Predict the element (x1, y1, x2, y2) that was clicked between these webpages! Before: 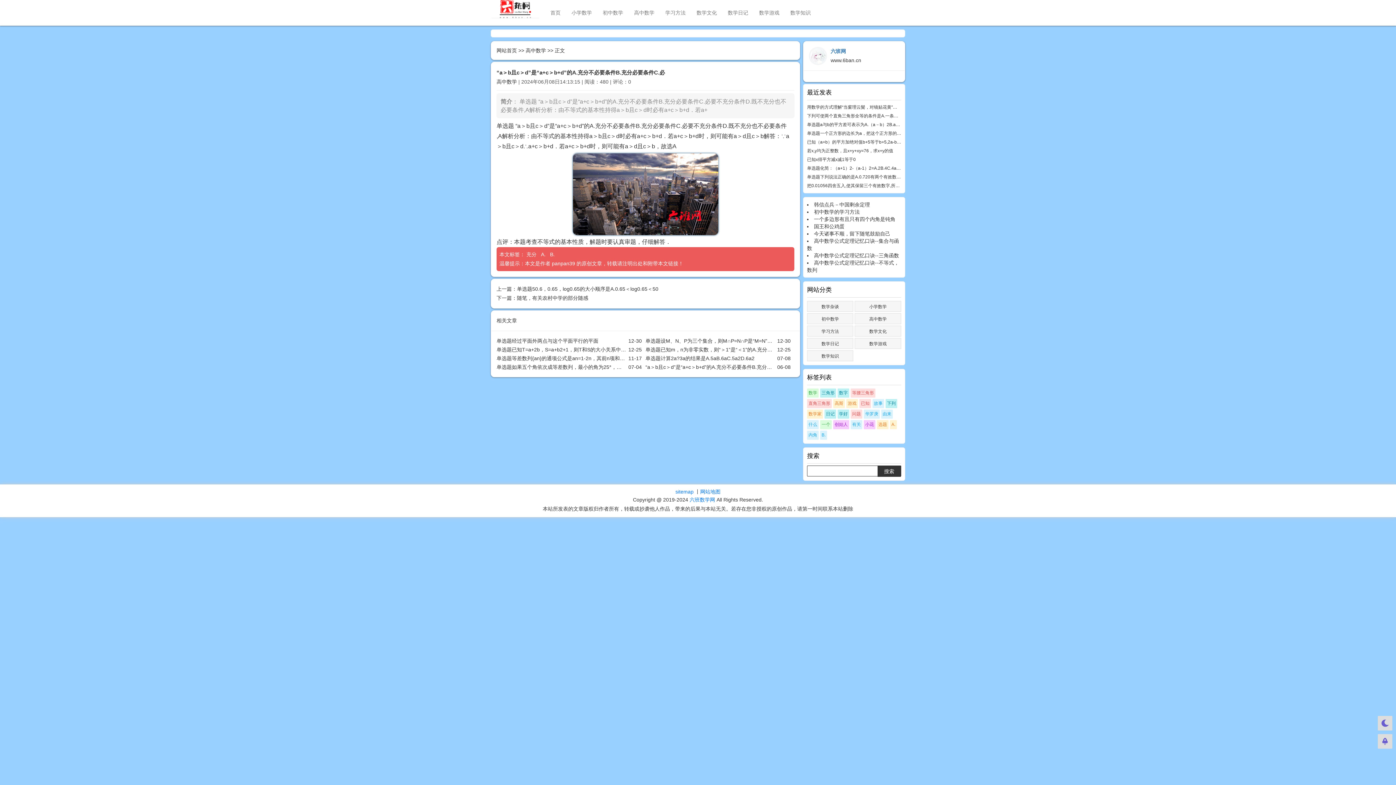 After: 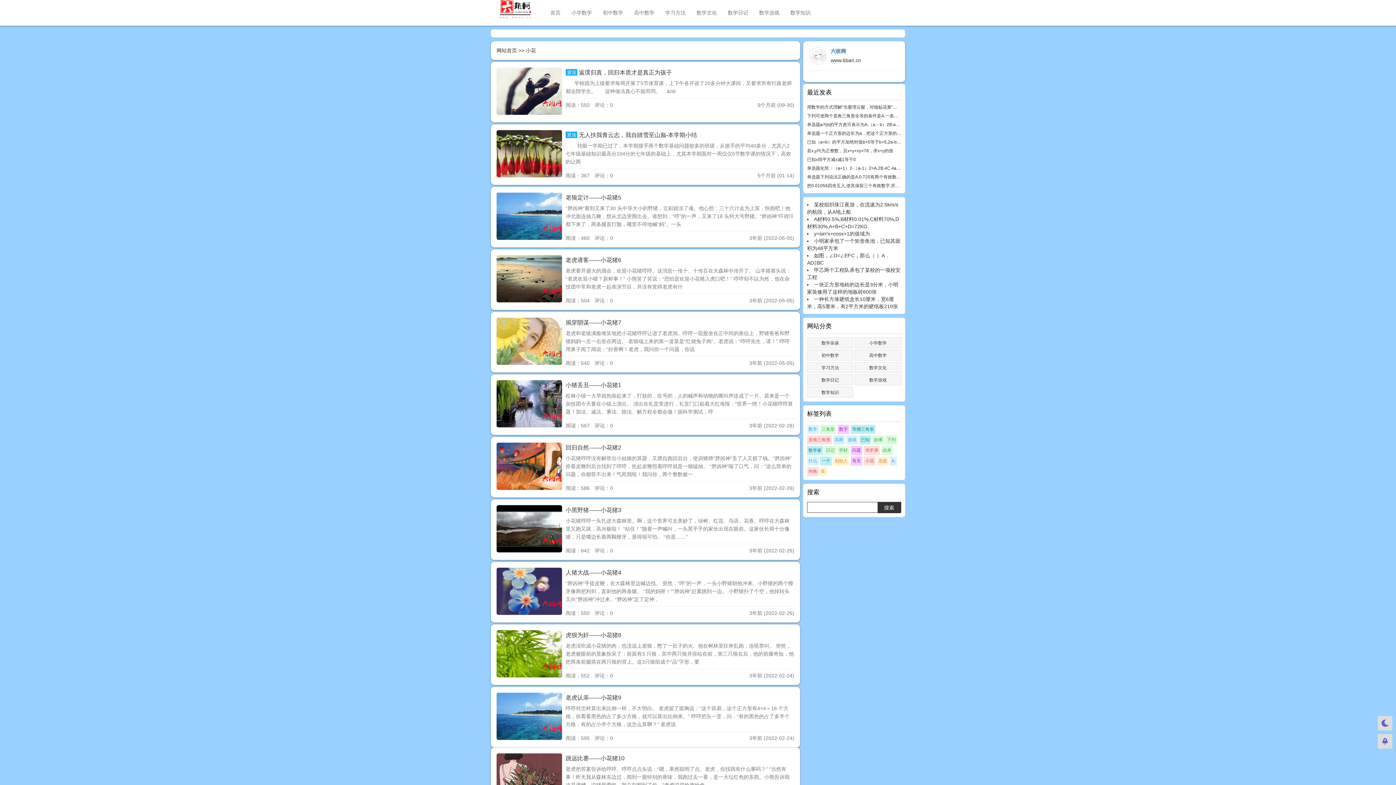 Action: bbox: (864, 420, 875, 429) label: 小花